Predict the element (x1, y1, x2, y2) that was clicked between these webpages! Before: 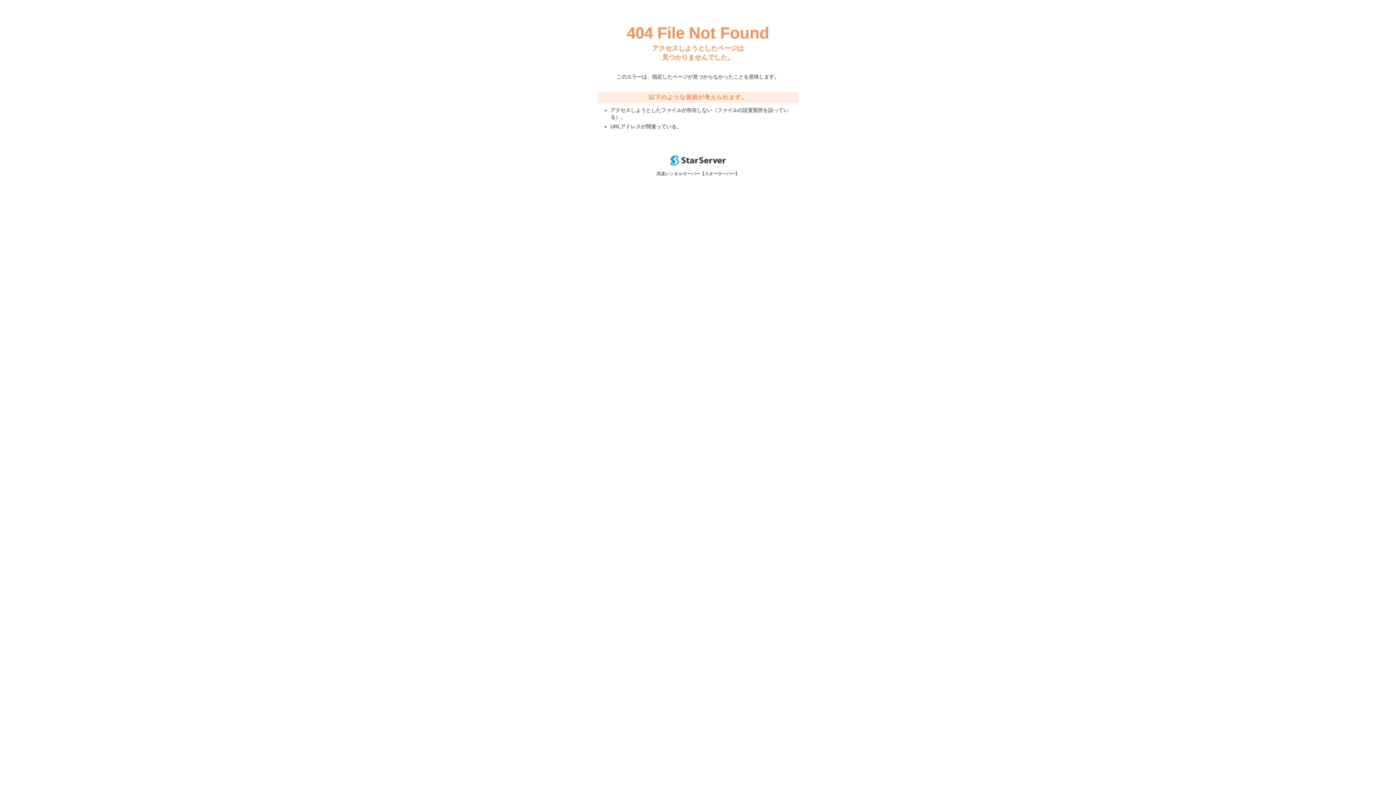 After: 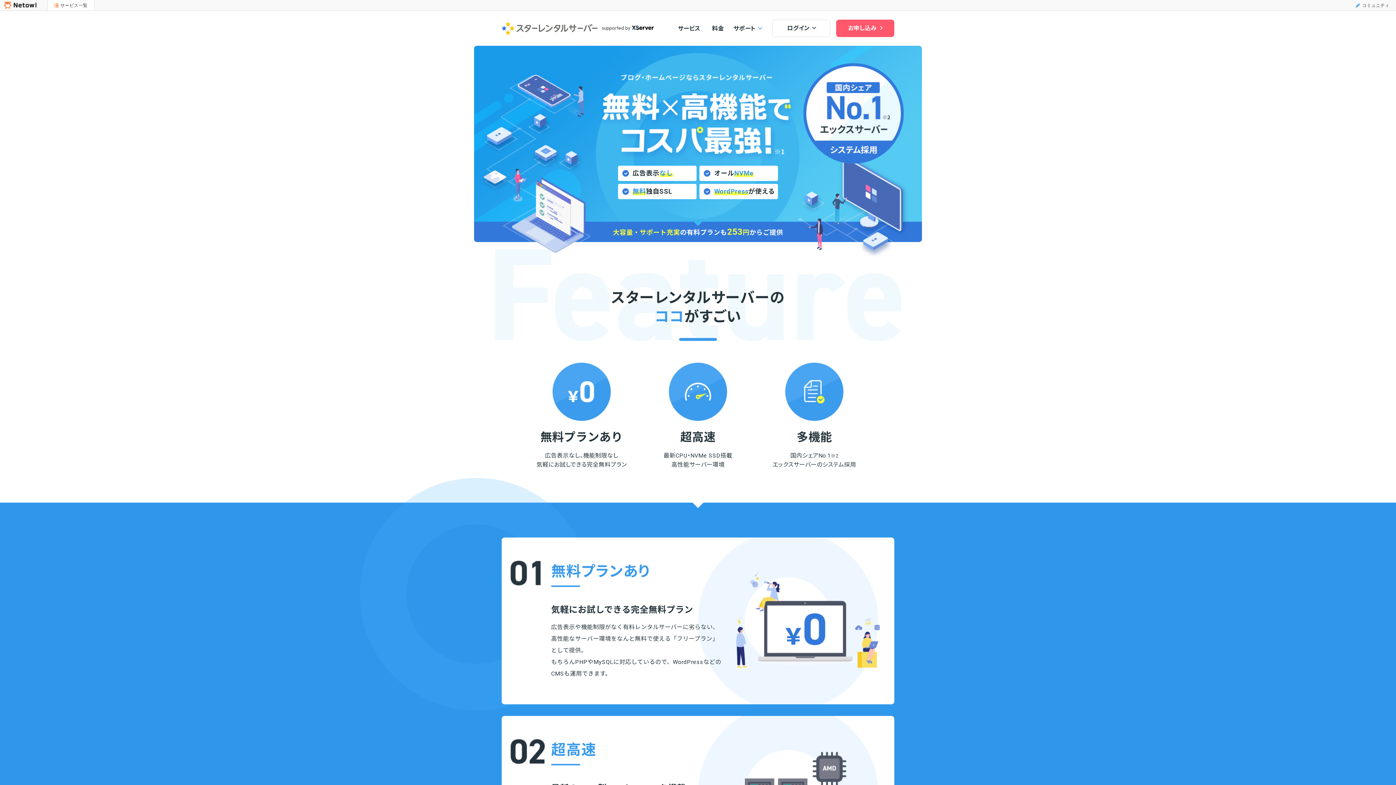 Action: bbox: (670, 160, 725, 166)